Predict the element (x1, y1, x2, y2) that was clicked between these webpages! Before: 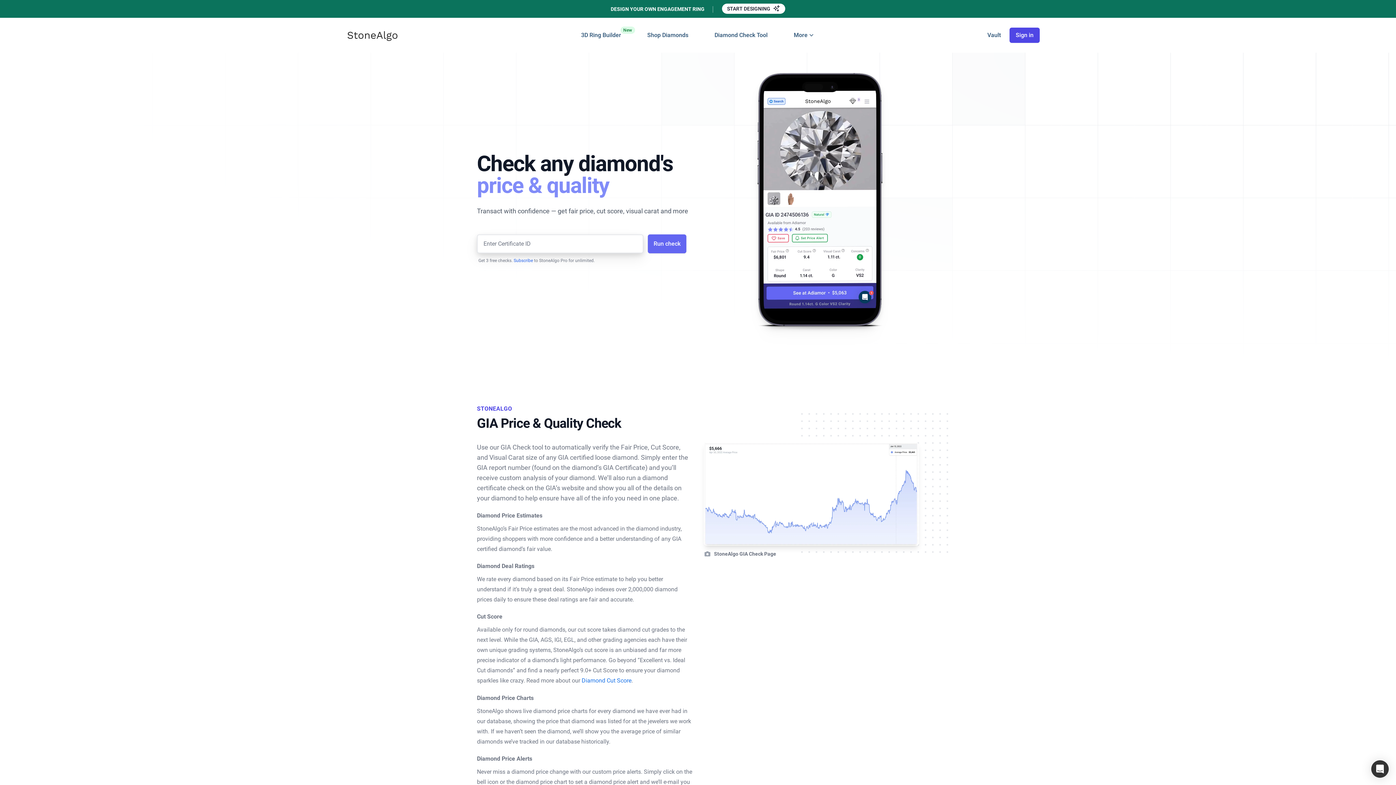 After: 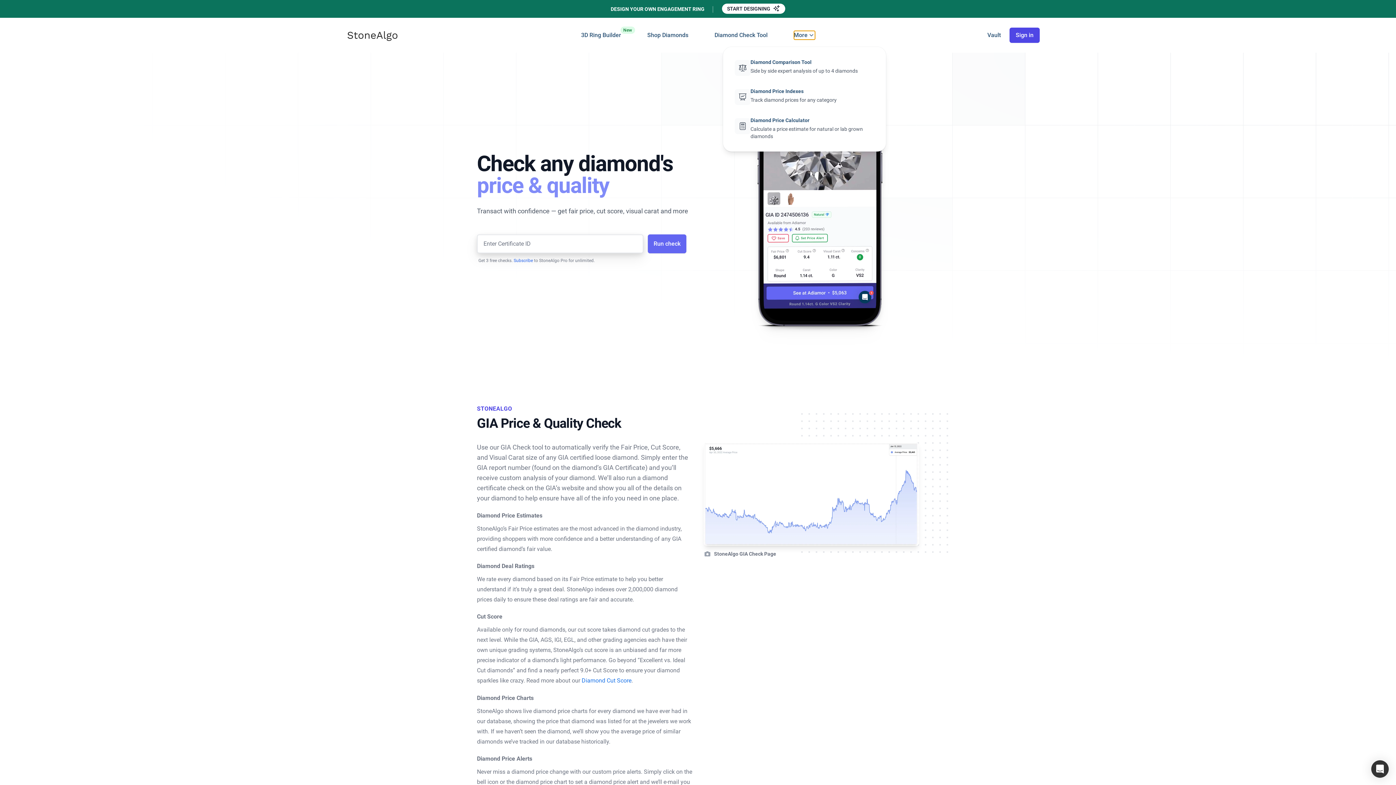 Action: bbox: (794, 31, 815, 39) label: More